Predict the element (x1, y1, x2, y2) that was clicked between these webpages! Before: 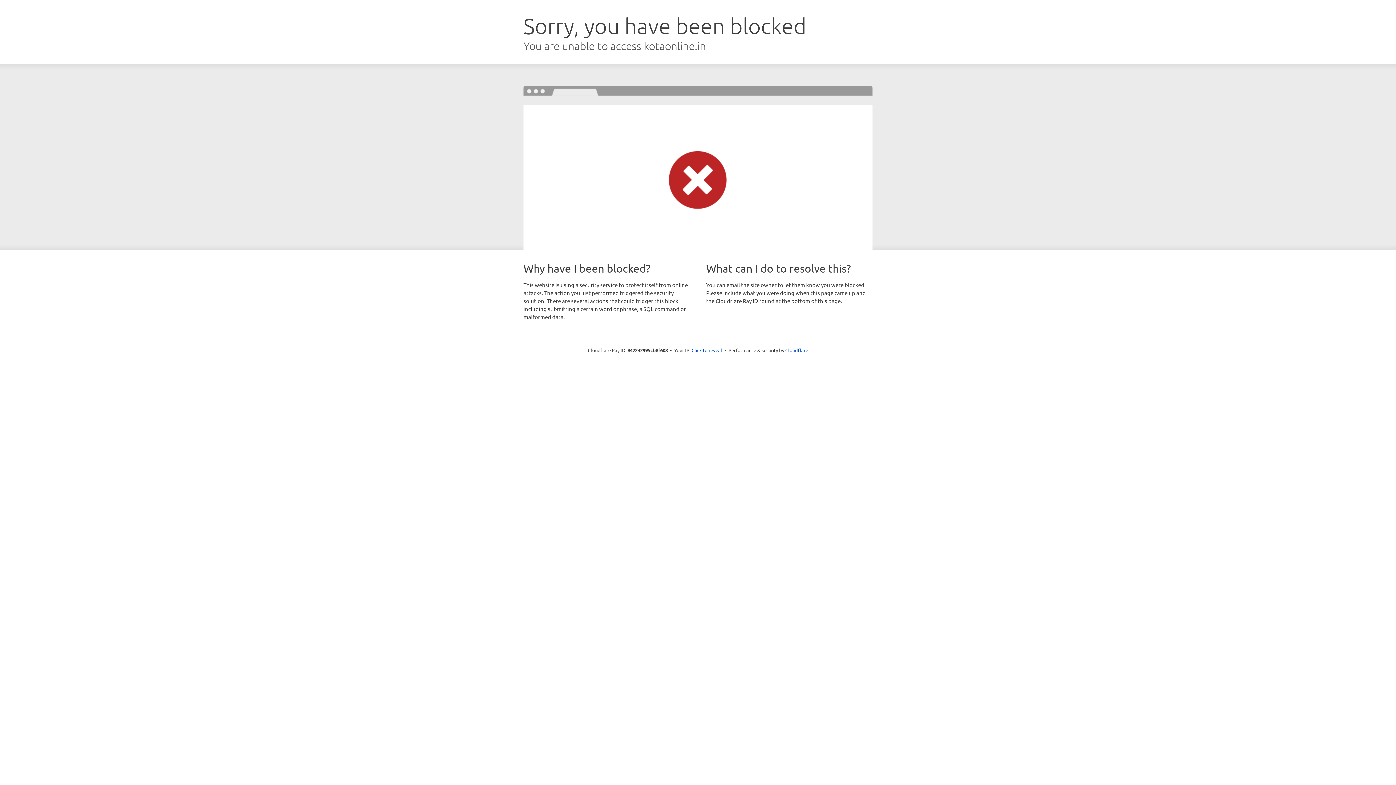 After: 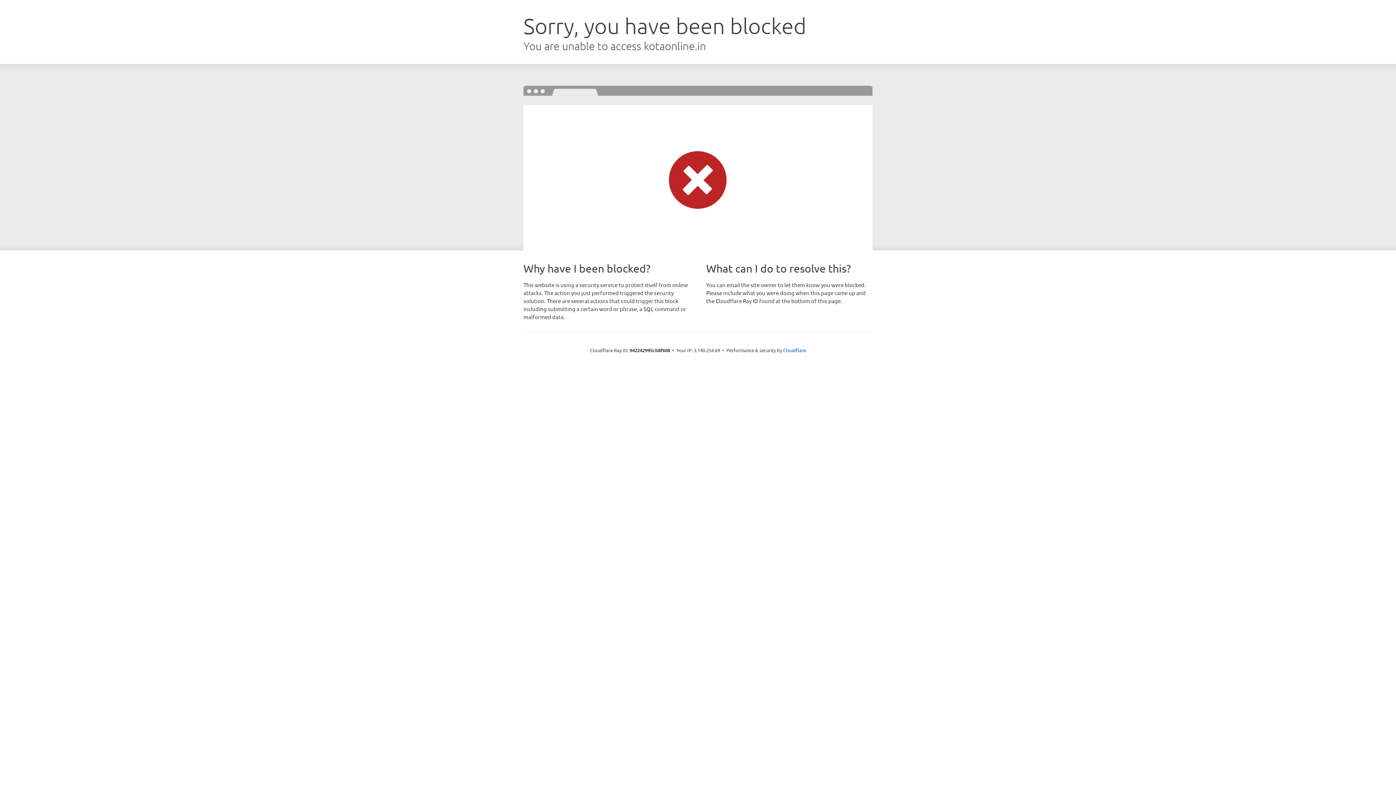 Action: bbox: (691, 346, 722, 353) label: Click to reveal